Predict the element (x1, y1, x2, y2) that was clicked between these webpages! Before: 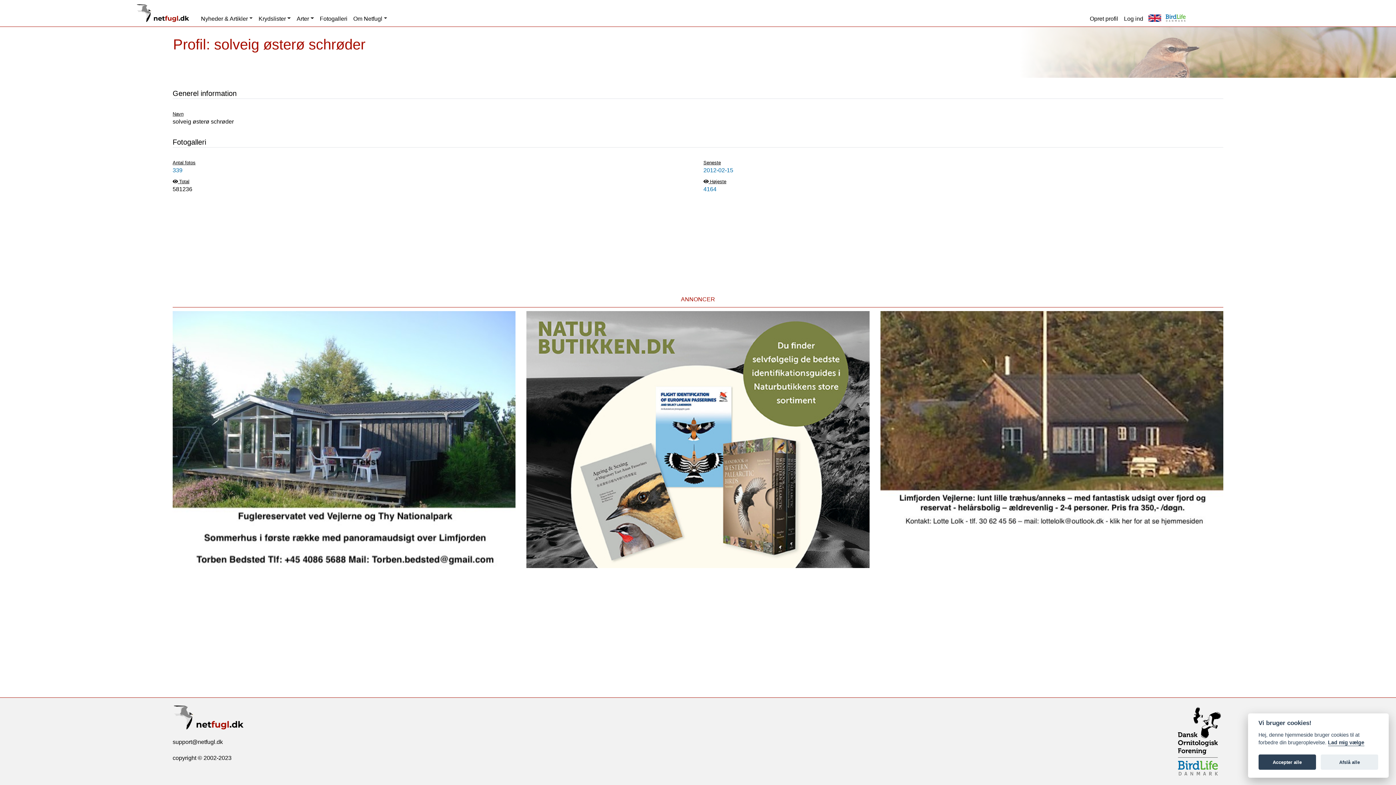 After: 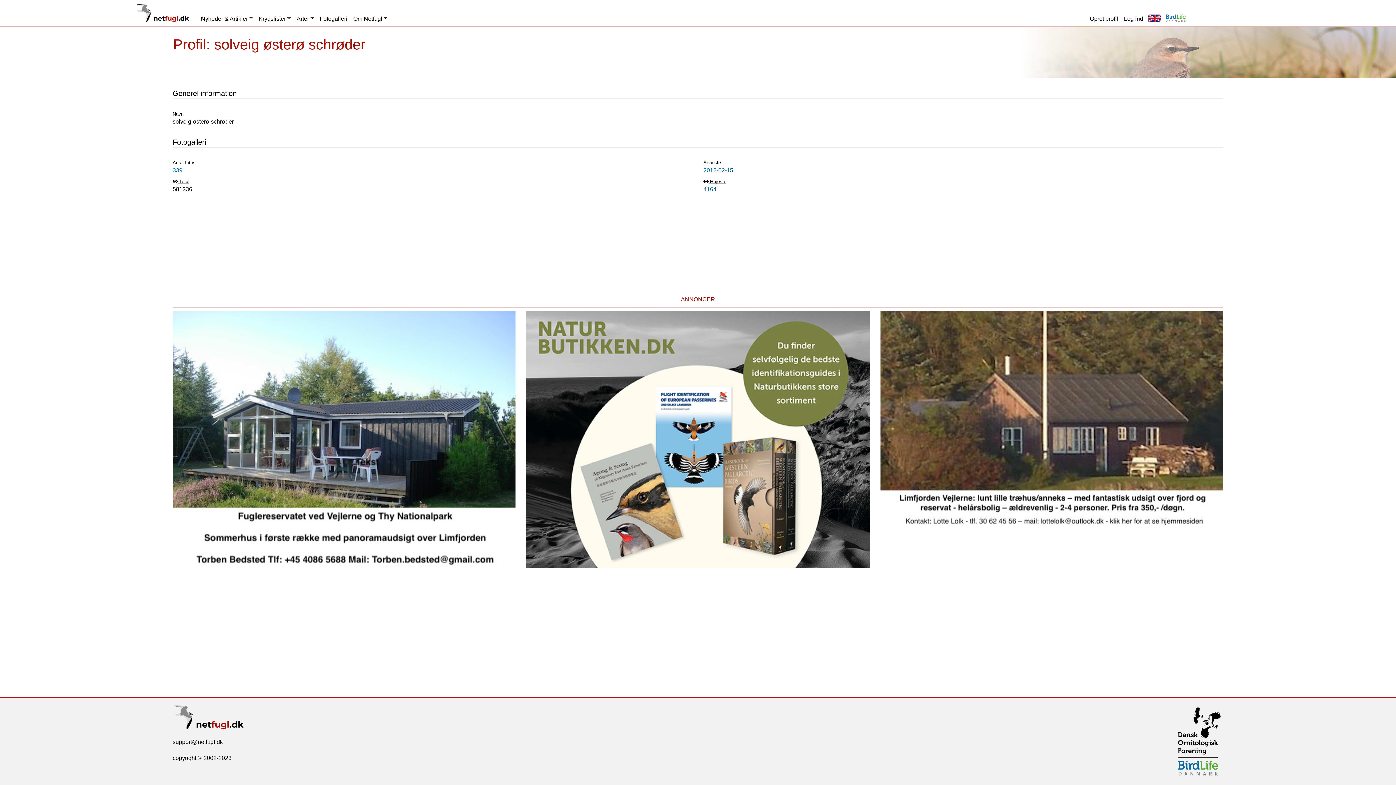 Action: bbox: (1258, 755, 1316, 770) label: Accepter alle